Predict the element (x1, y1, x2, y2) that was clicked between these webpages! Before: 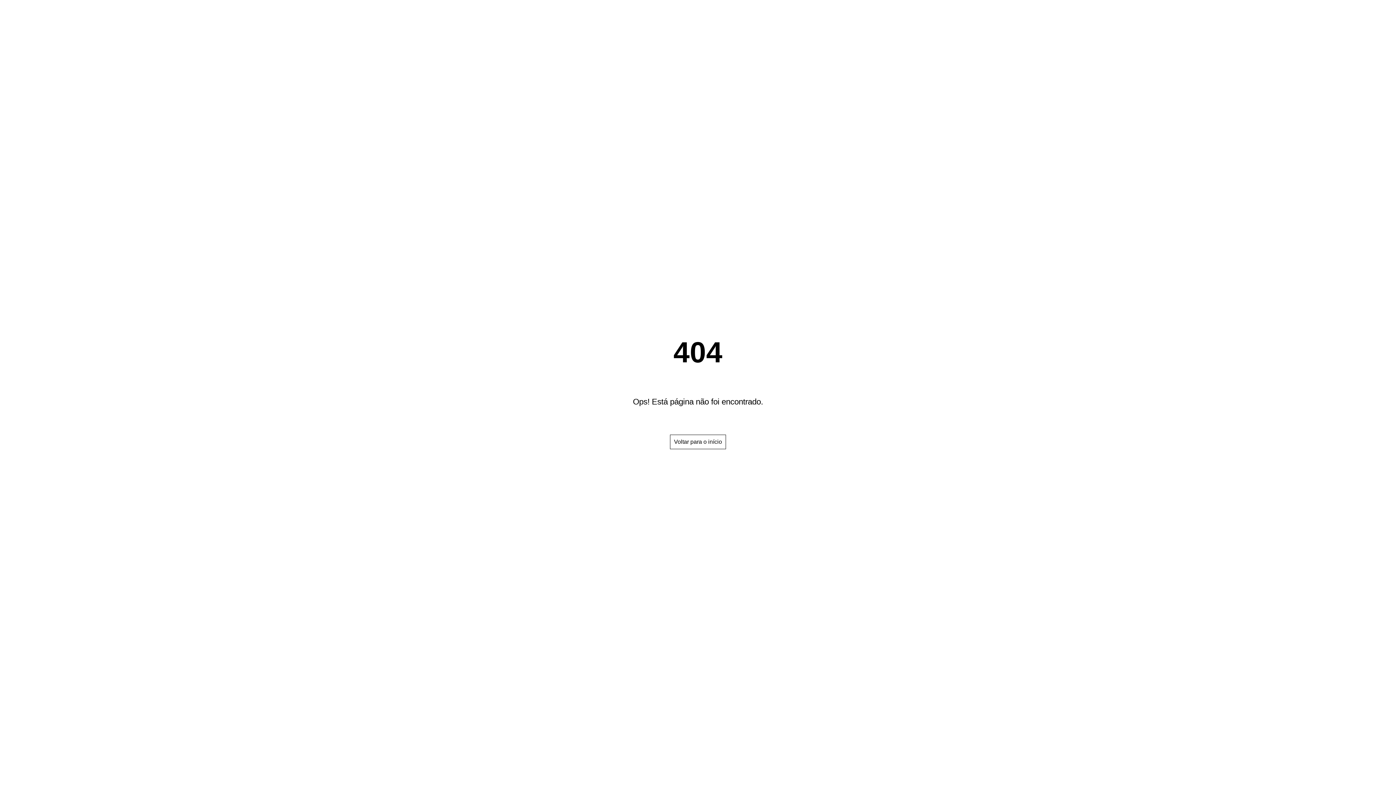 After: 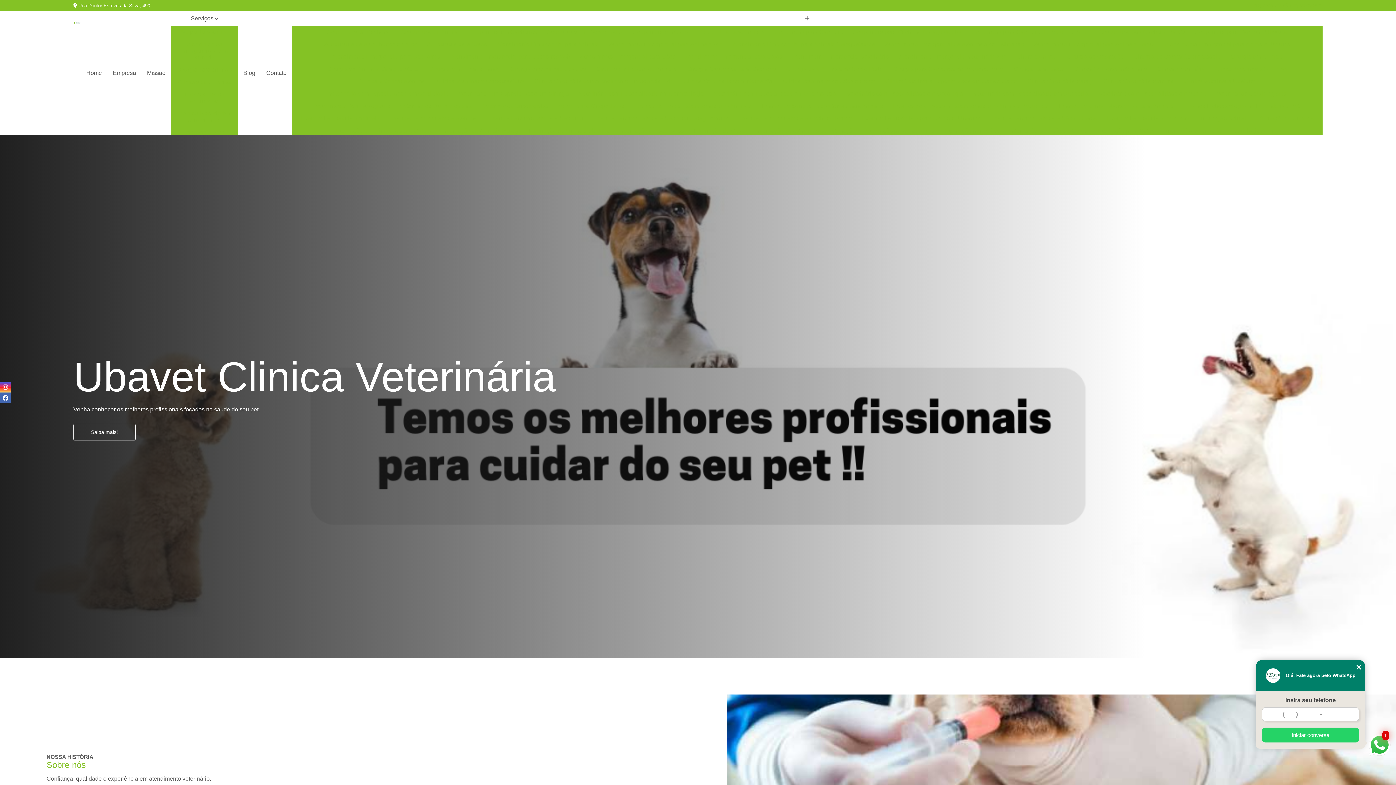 Action: bbox: (670, 434, 726, 449) label: Voltar para o início